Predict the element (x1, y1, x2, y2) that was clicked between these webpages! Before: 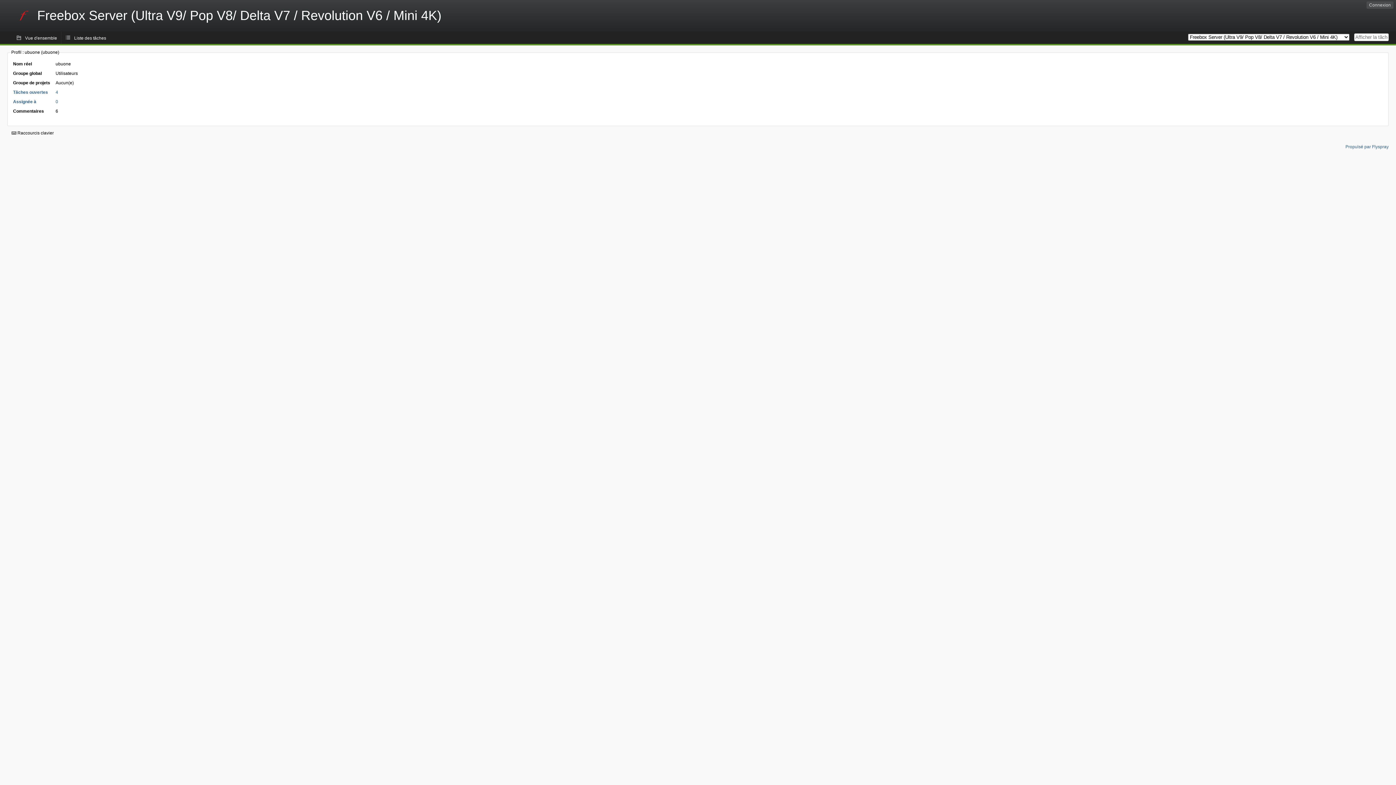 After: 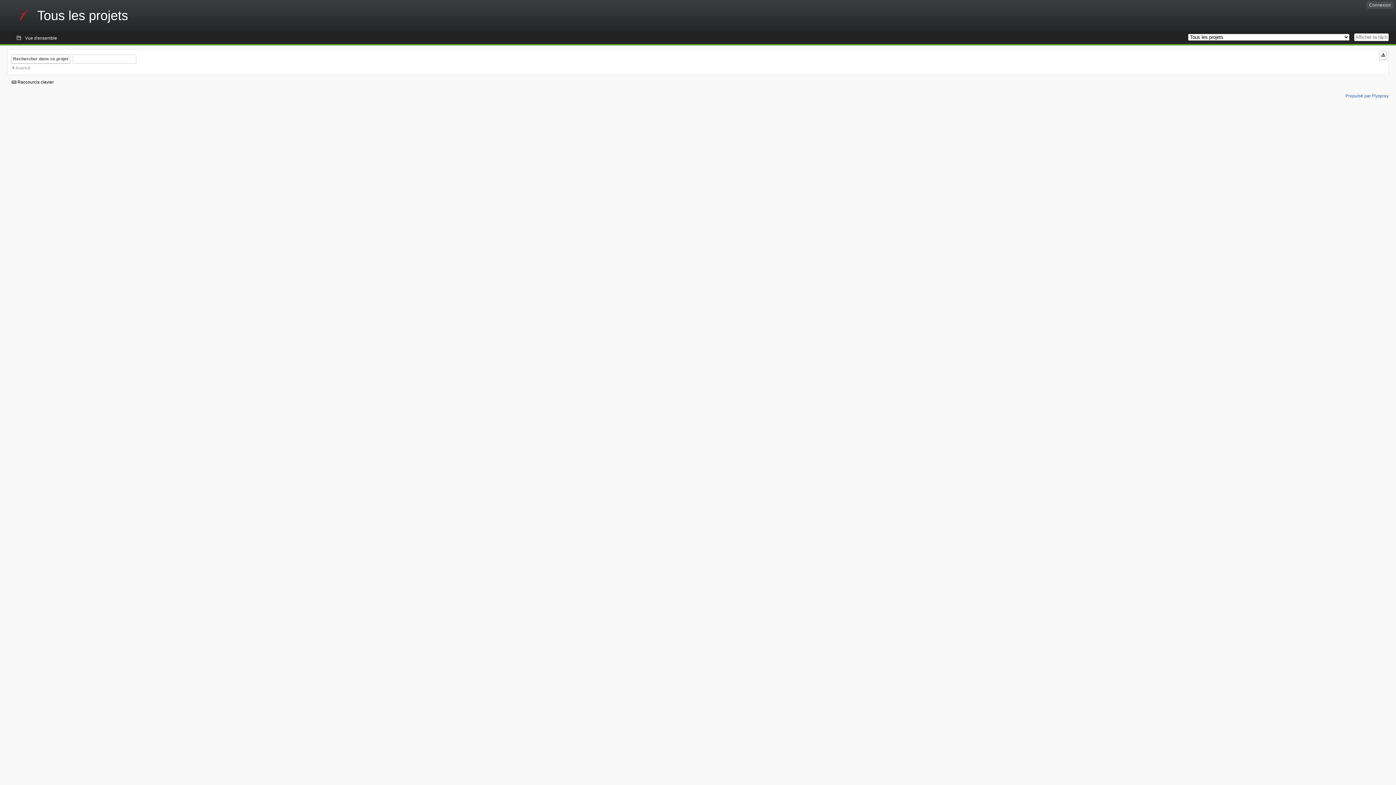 Action: label: 0 bbox: (55, 99, 58, 104)